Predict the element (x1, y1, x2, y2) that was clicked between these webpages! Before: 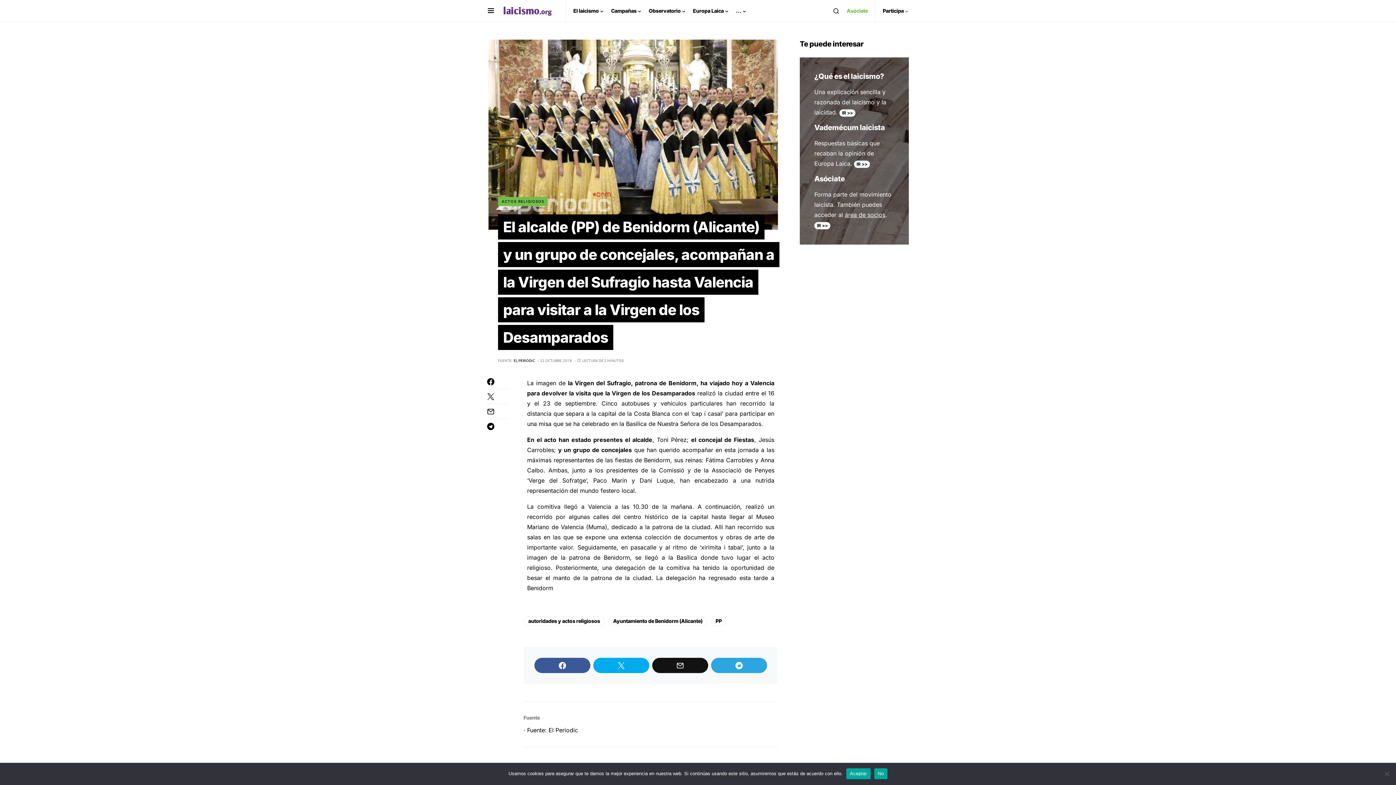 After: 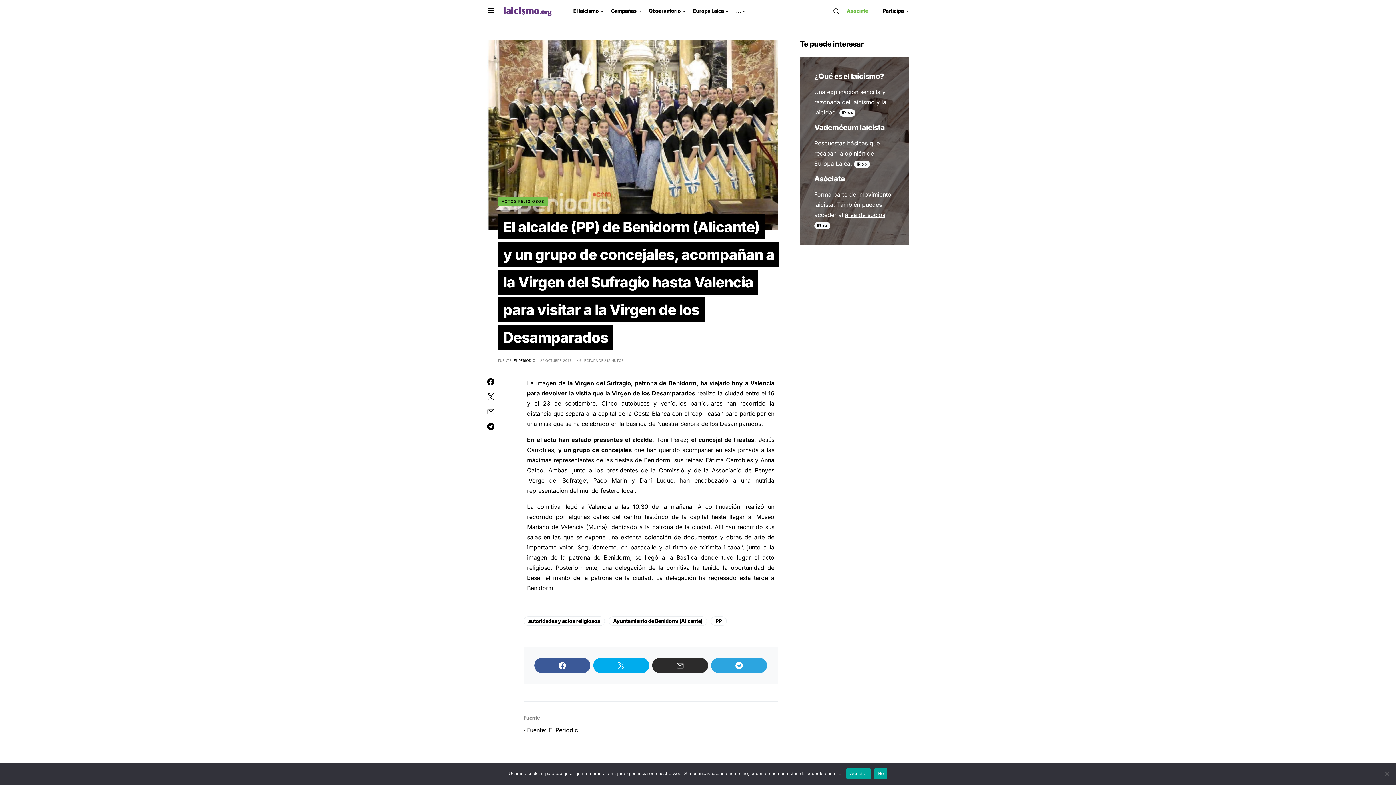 Action: bbox: (652, 658, 708, 673)